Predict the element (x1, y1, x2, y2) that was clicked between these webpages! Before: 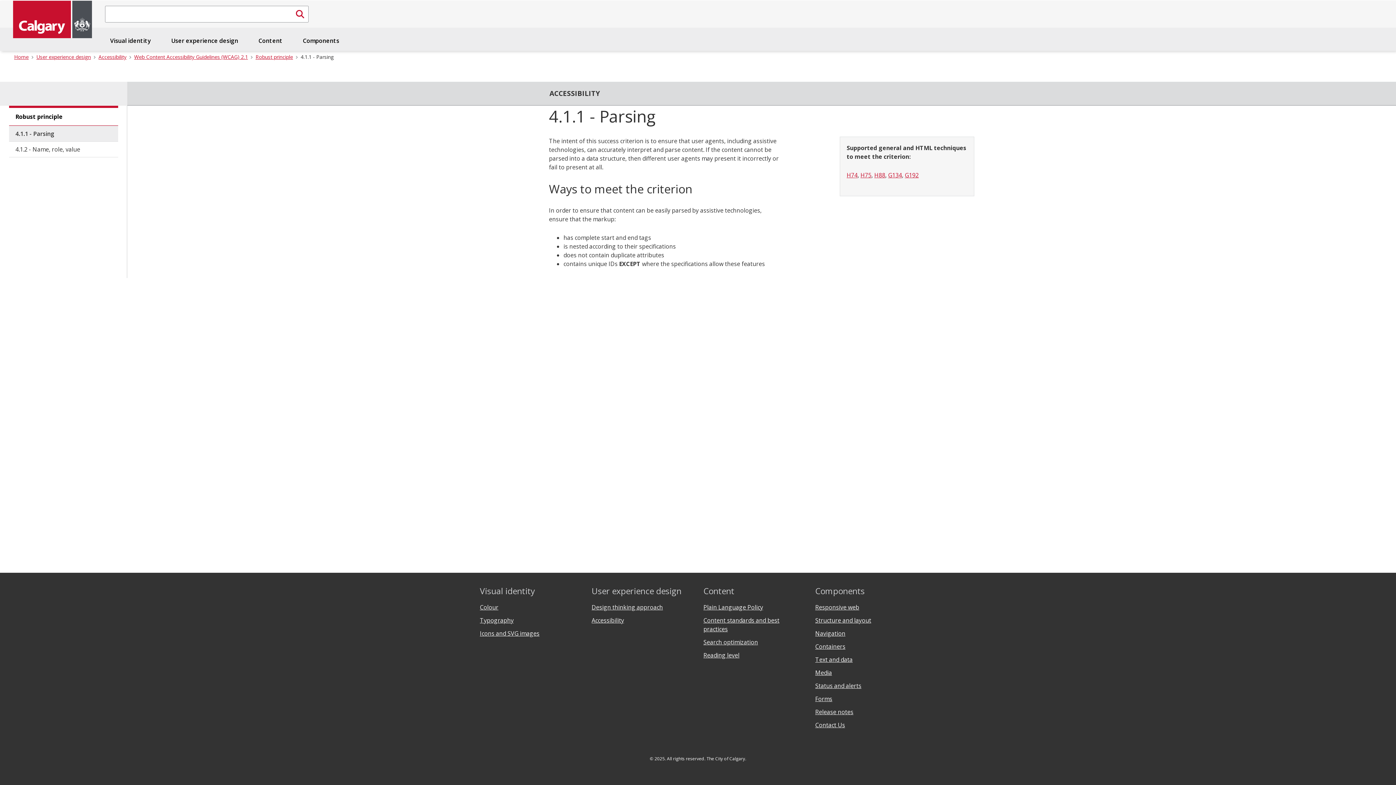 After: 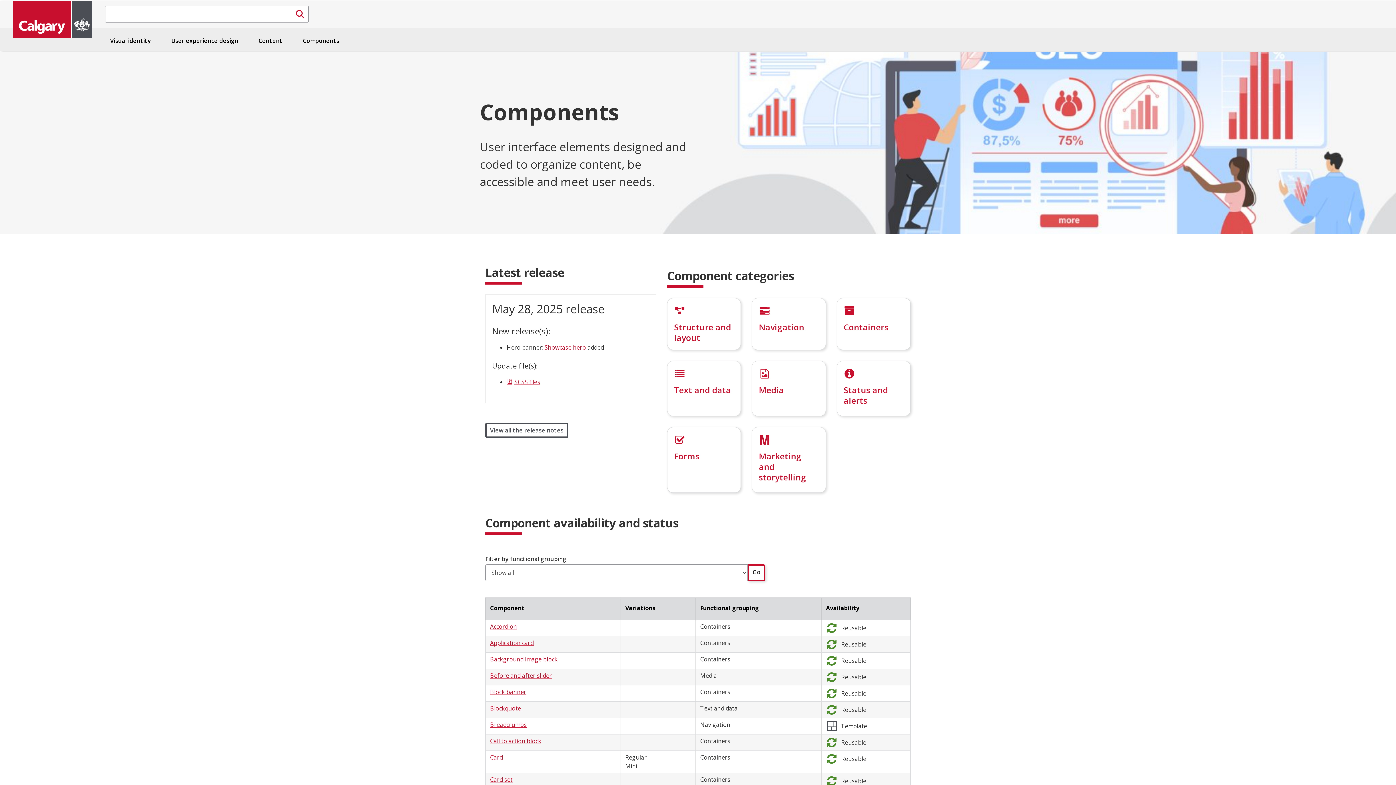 Action: bbox: (293, 32, 348, 50) label:   Components  